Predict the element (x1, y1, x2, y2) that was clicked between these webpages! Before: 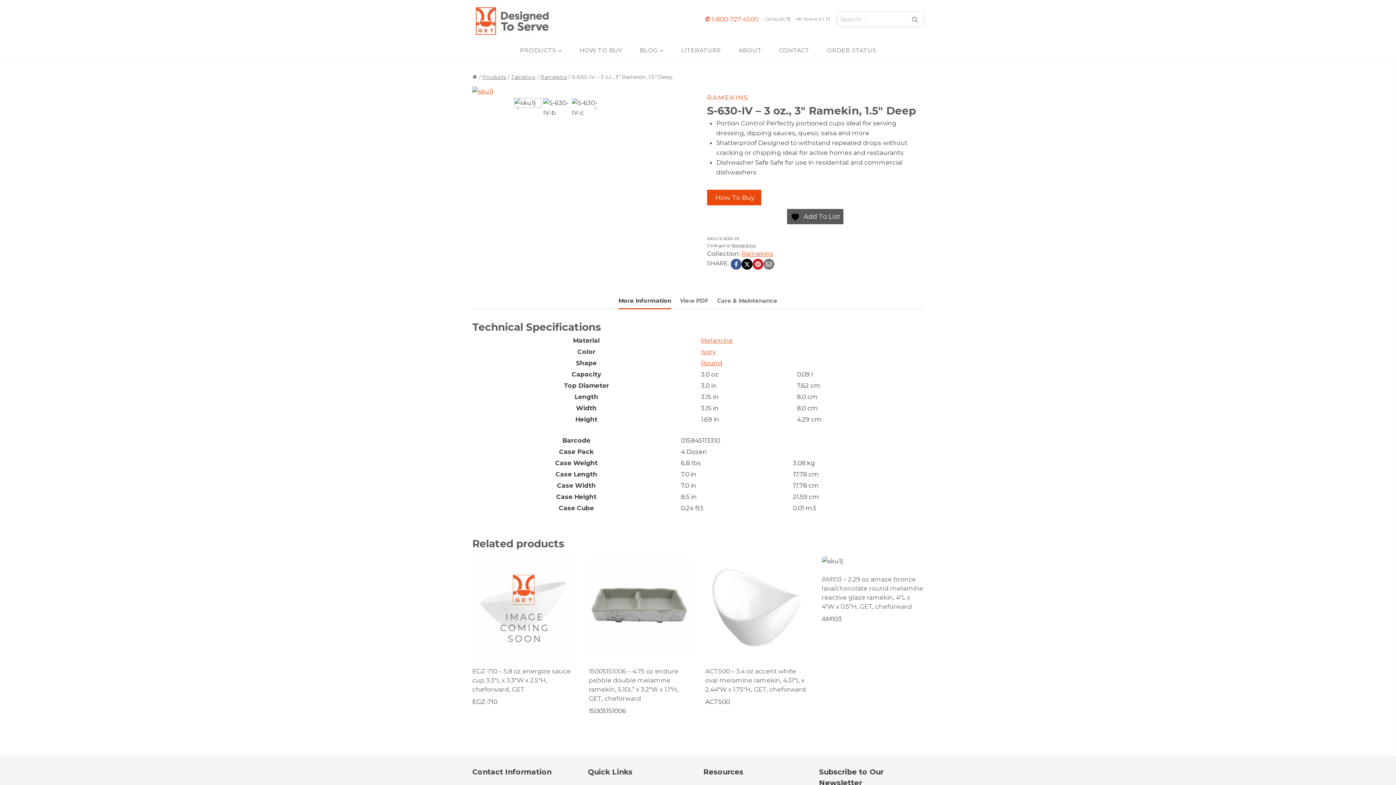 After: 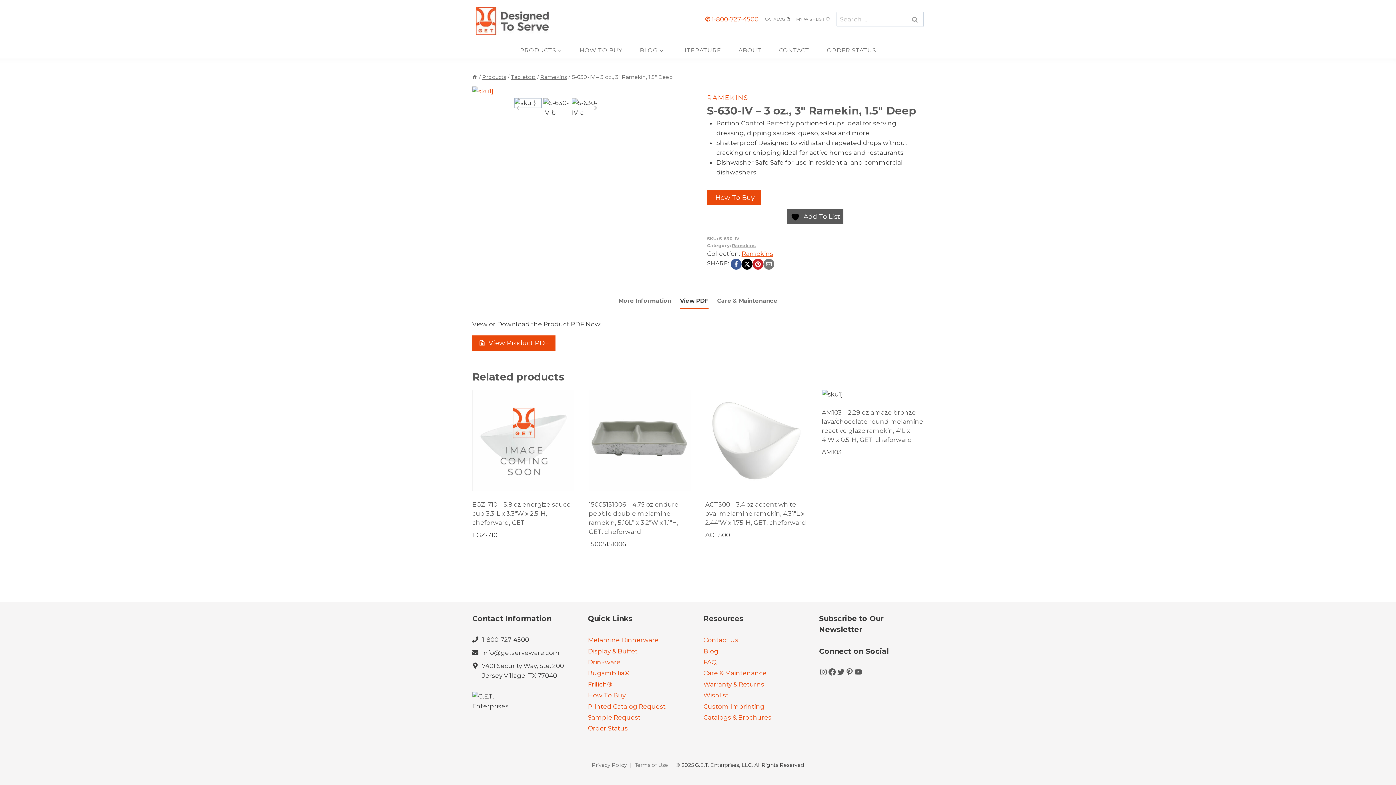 Action: label: View PDF bbox: (680, 294, 708, 308)